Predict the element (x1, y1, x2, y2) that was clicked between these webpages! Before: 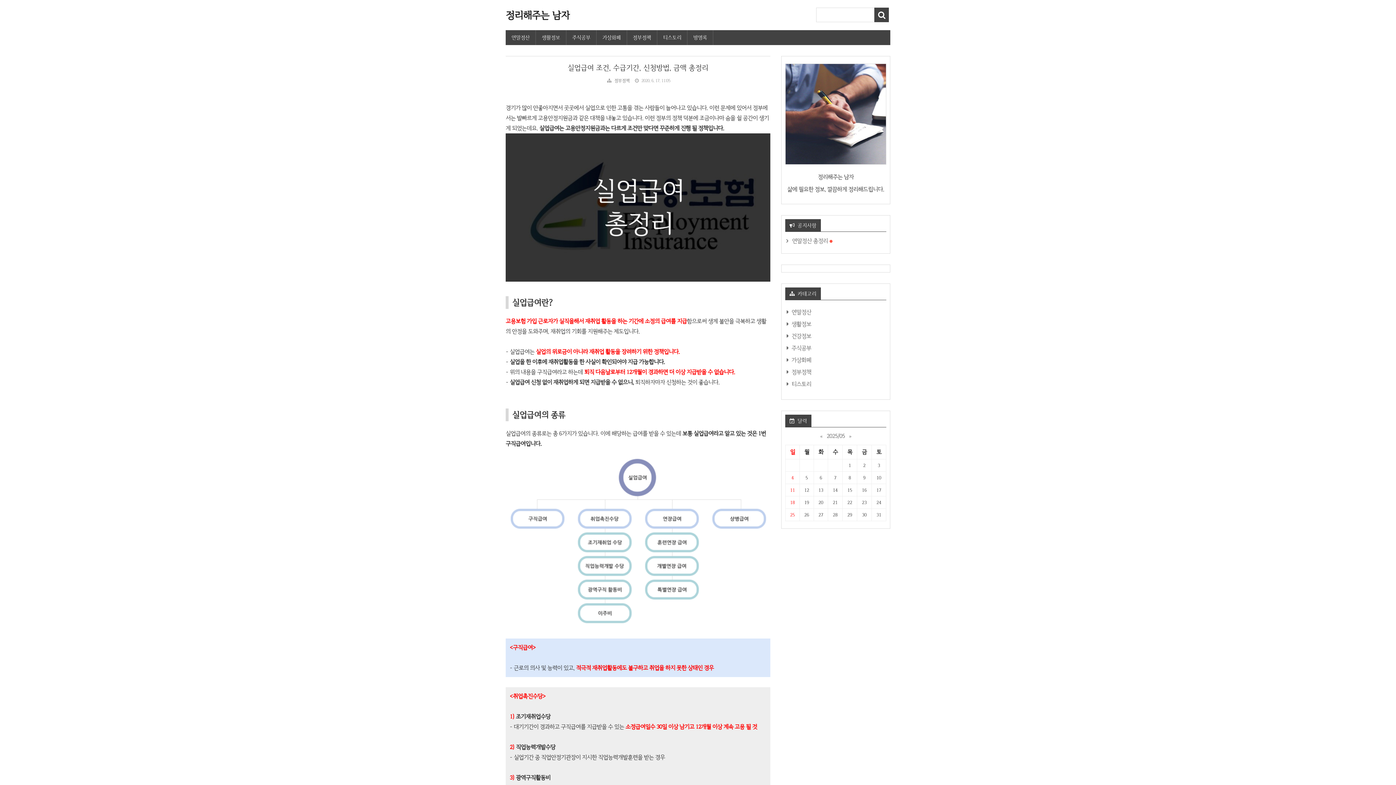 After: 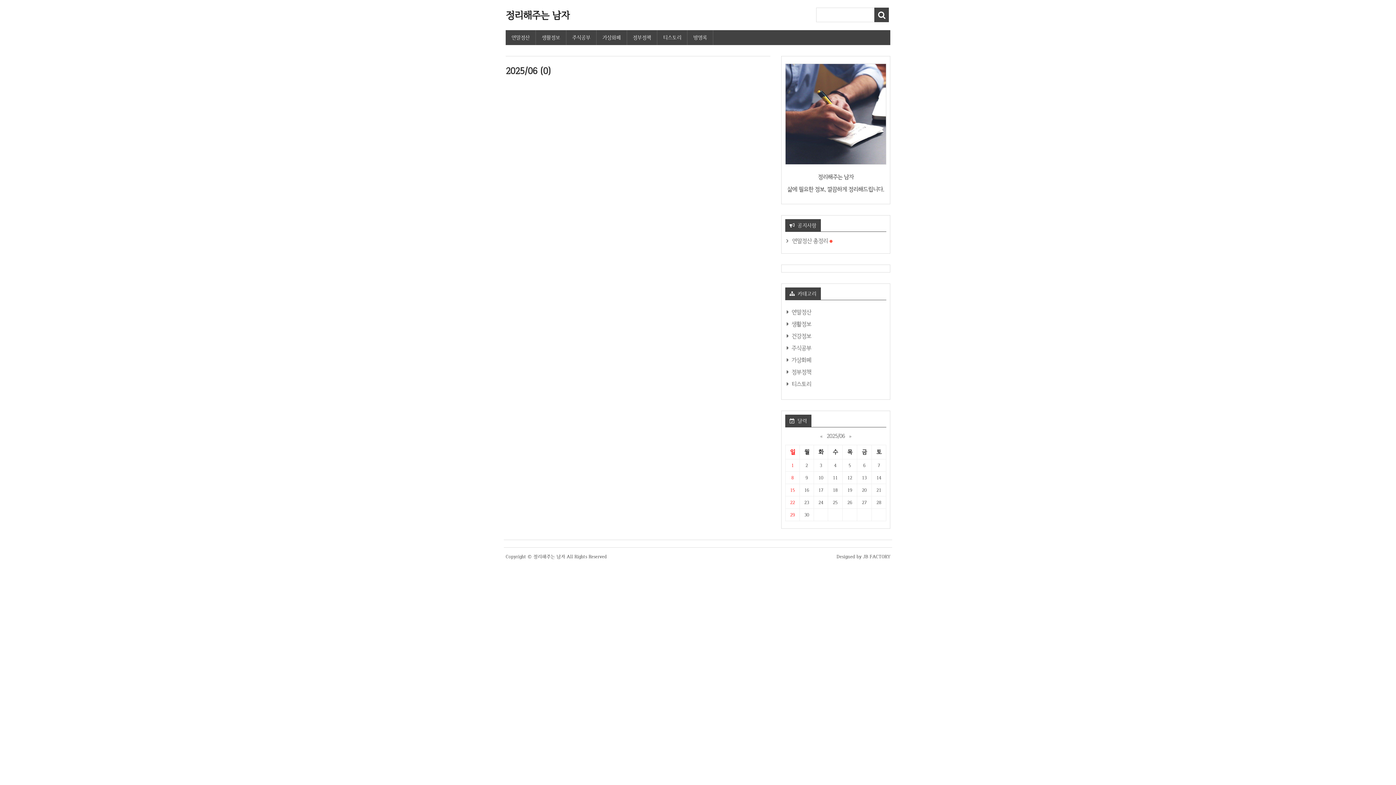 Action: label: » bbox: (849, 432, 851, 440)